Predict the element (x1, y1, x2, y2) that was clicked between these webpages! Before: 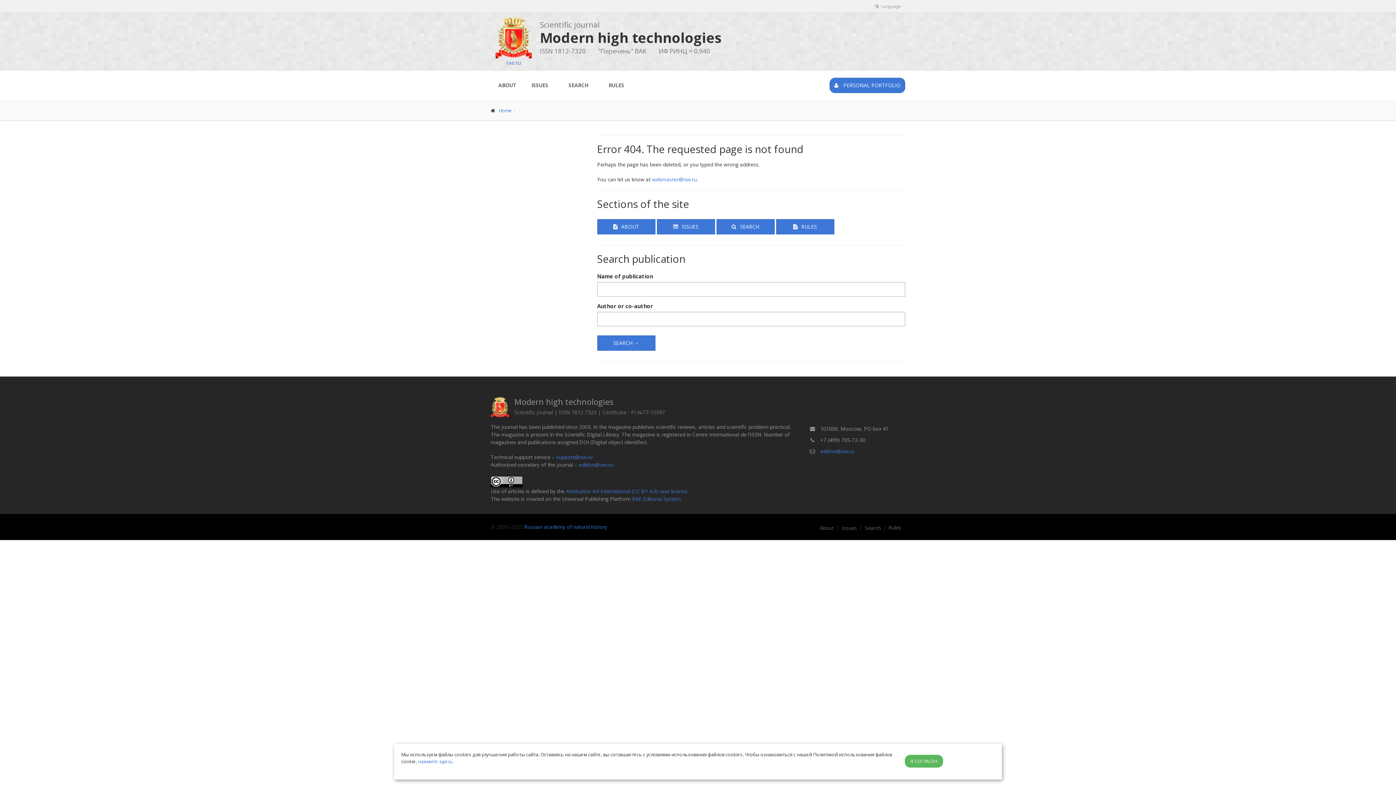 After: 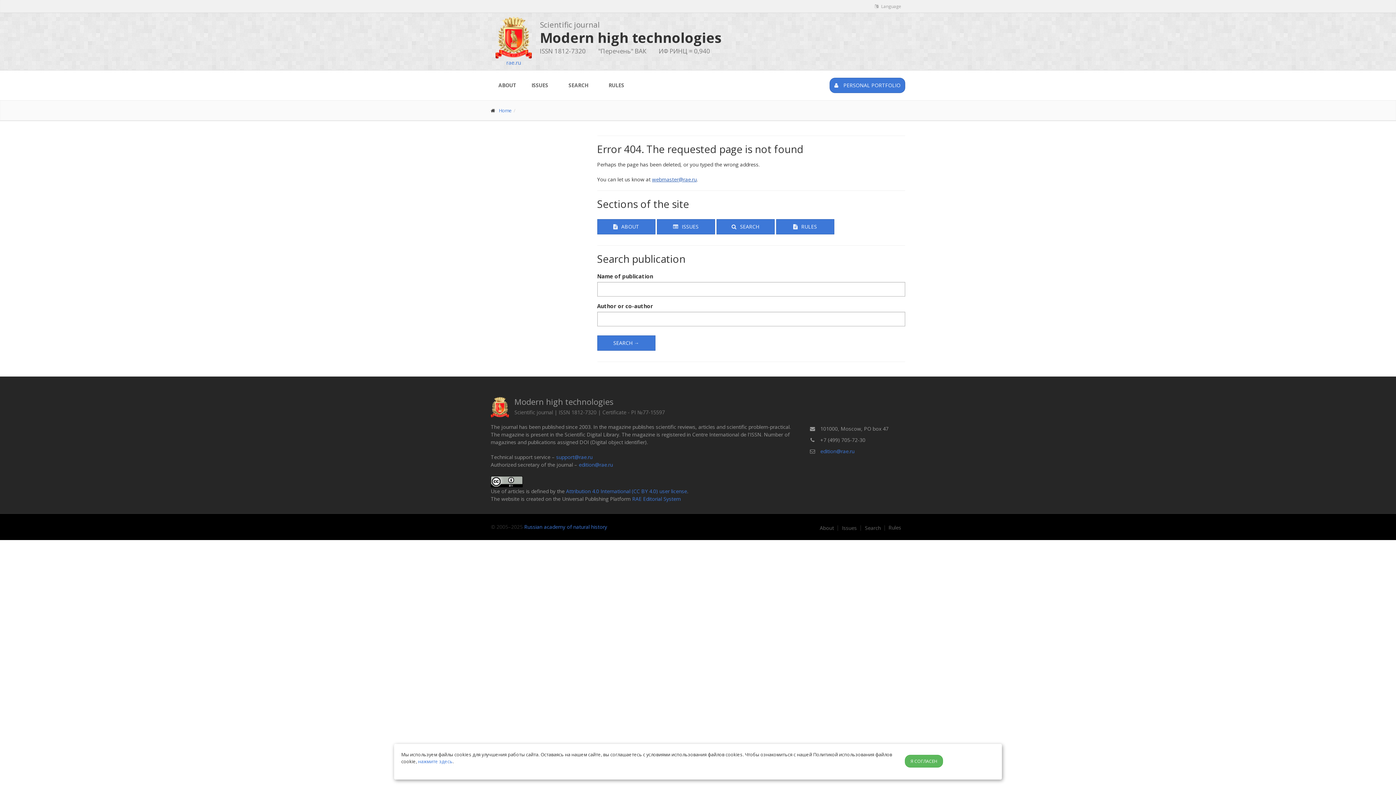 Action: bbox: (652, 176, 696, 182) label: webmaster@rae.ru